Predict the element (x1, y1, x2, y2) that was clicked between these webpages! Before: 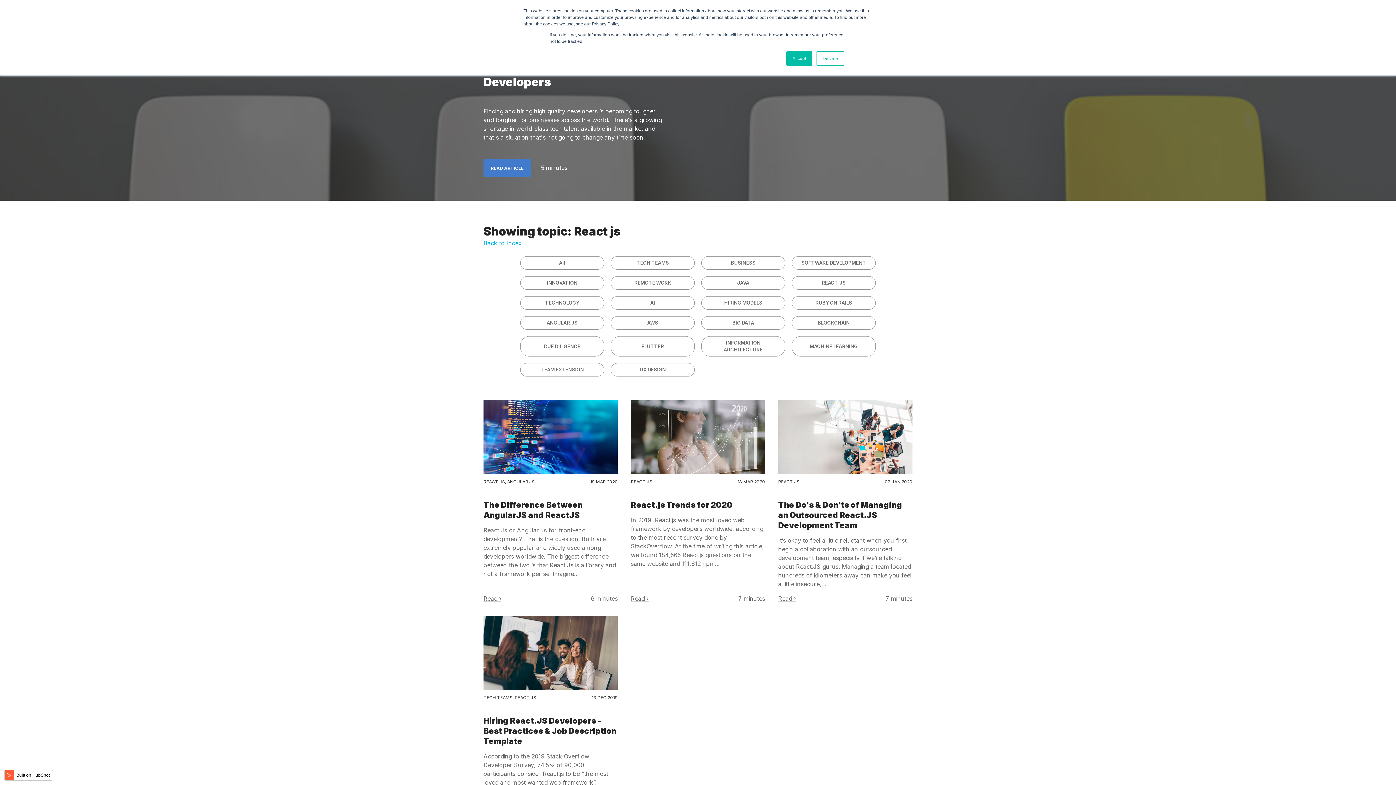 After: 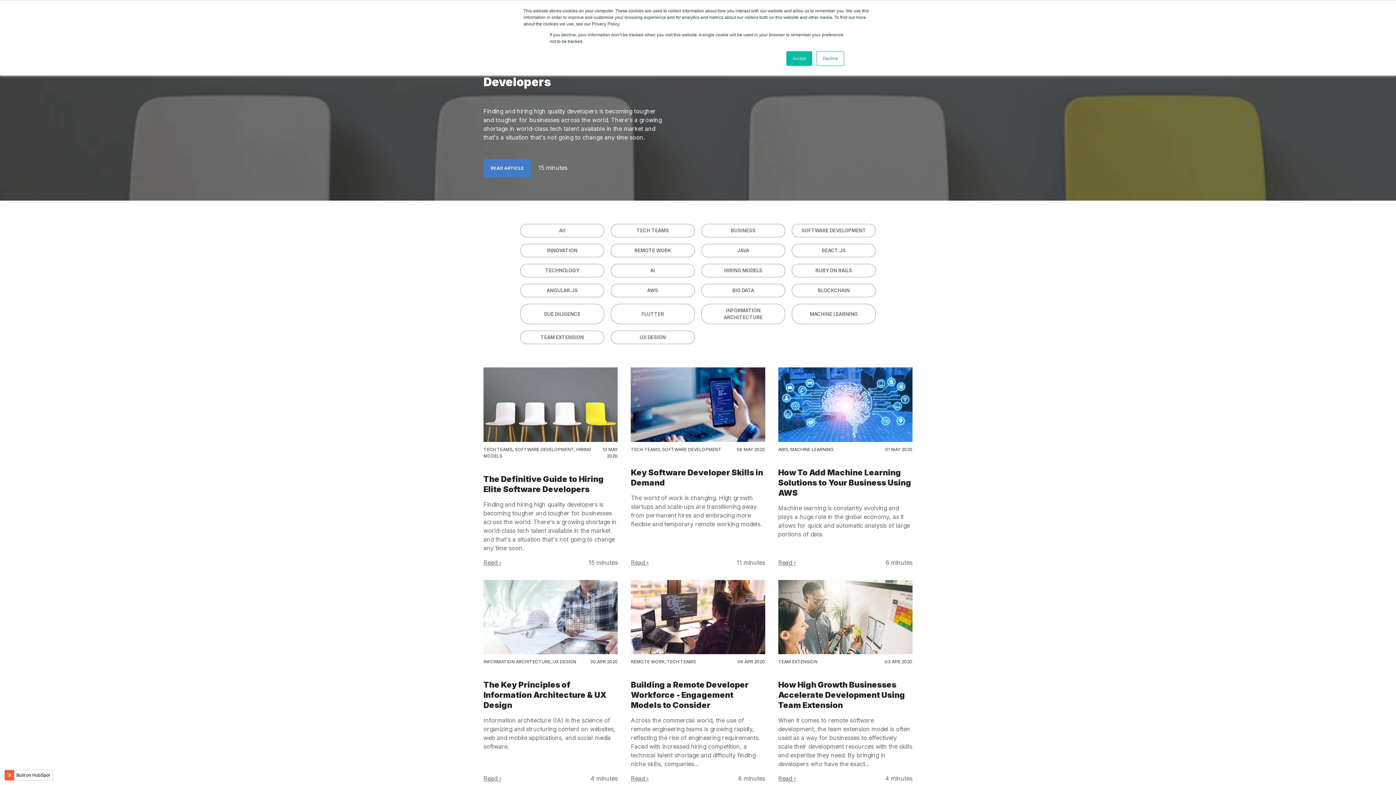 Action: bbox: (525, 256, 599, 269) label: All